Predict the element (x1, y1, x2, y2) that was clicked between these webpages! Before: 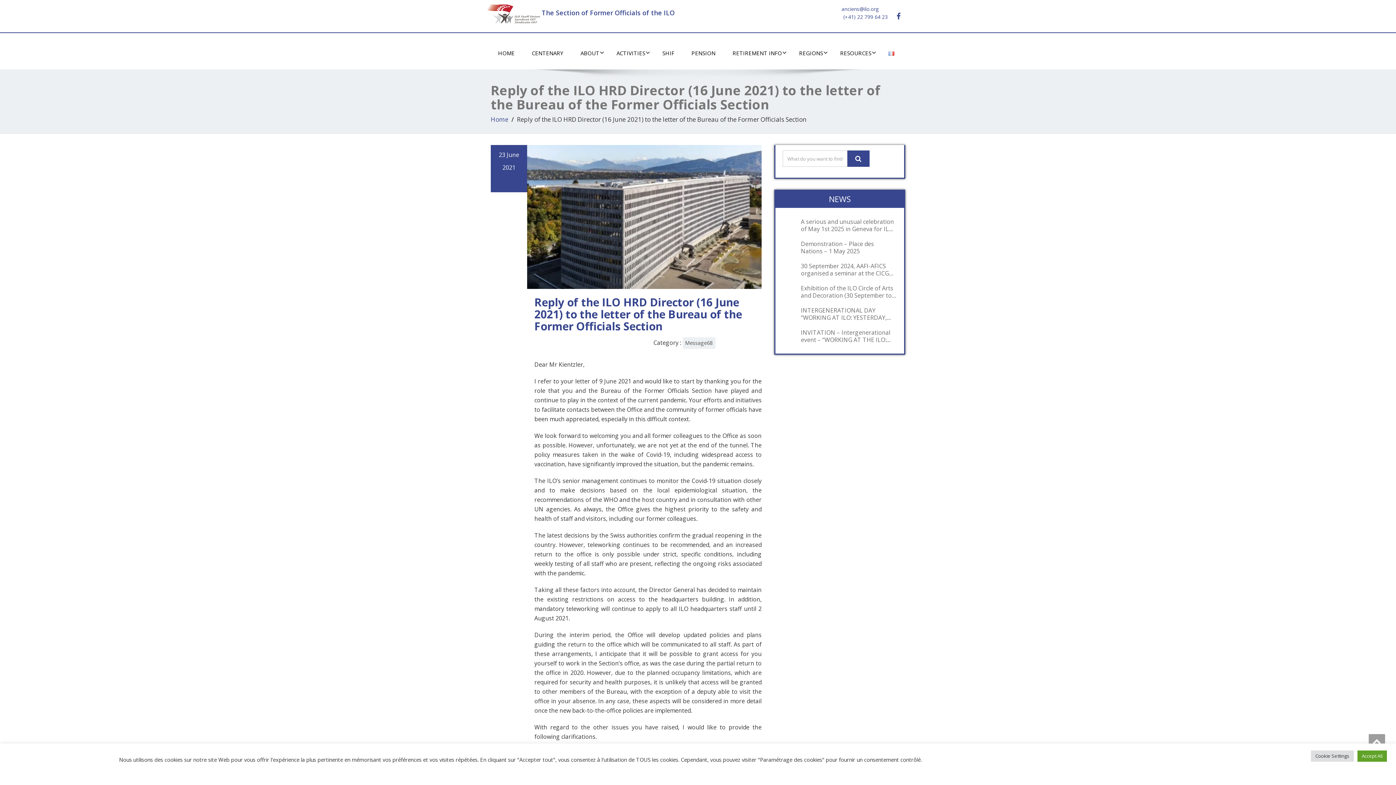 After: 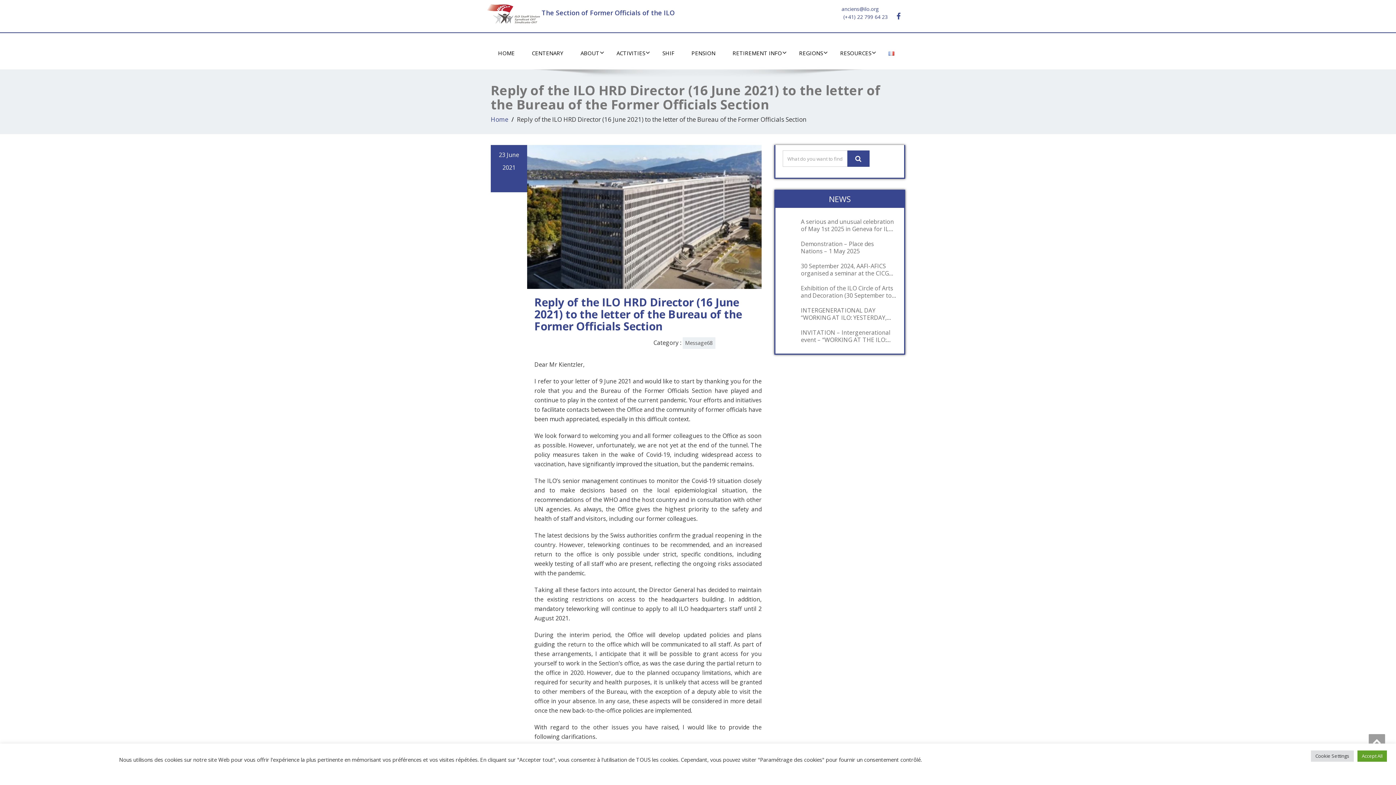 Action: bbox: (843, 13, 888, 20) label: (+41) 22 799 64 23